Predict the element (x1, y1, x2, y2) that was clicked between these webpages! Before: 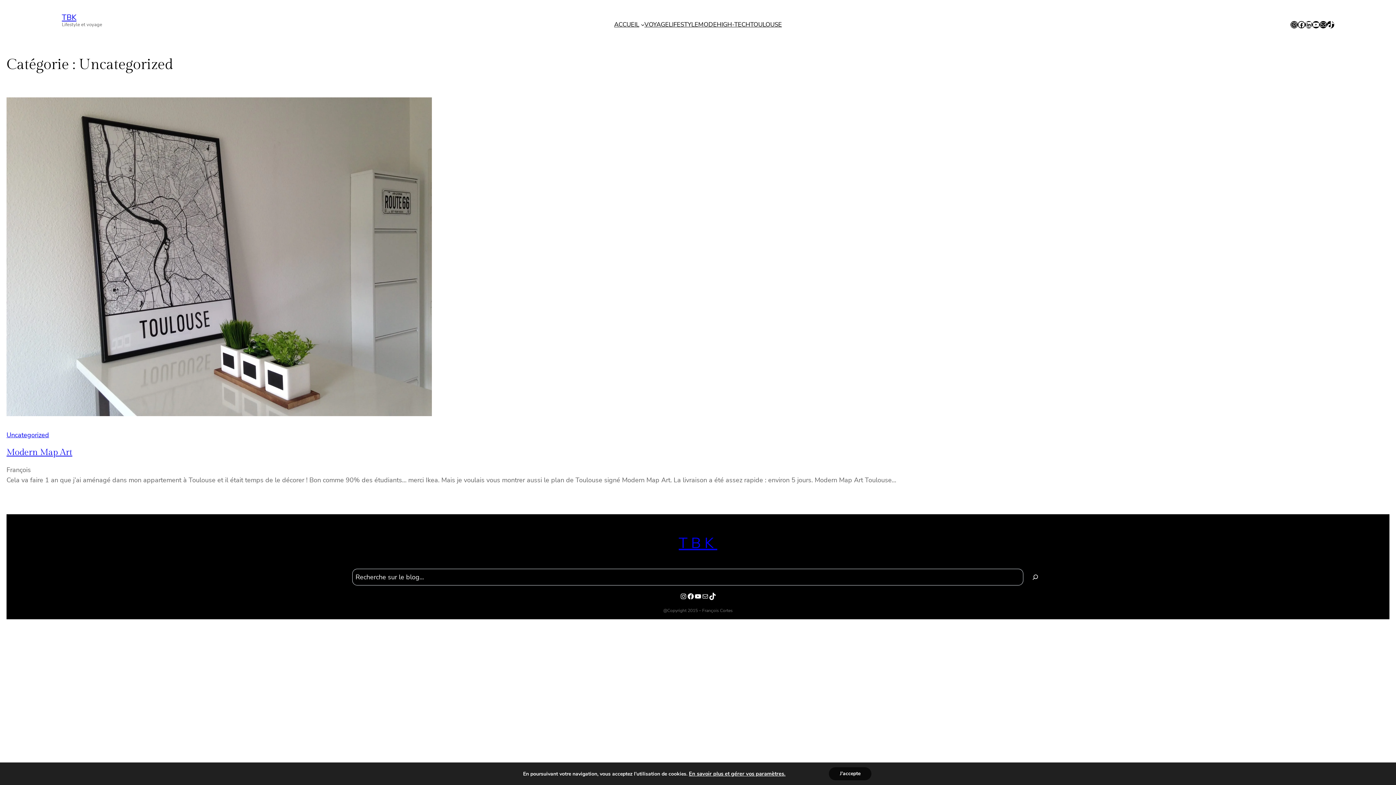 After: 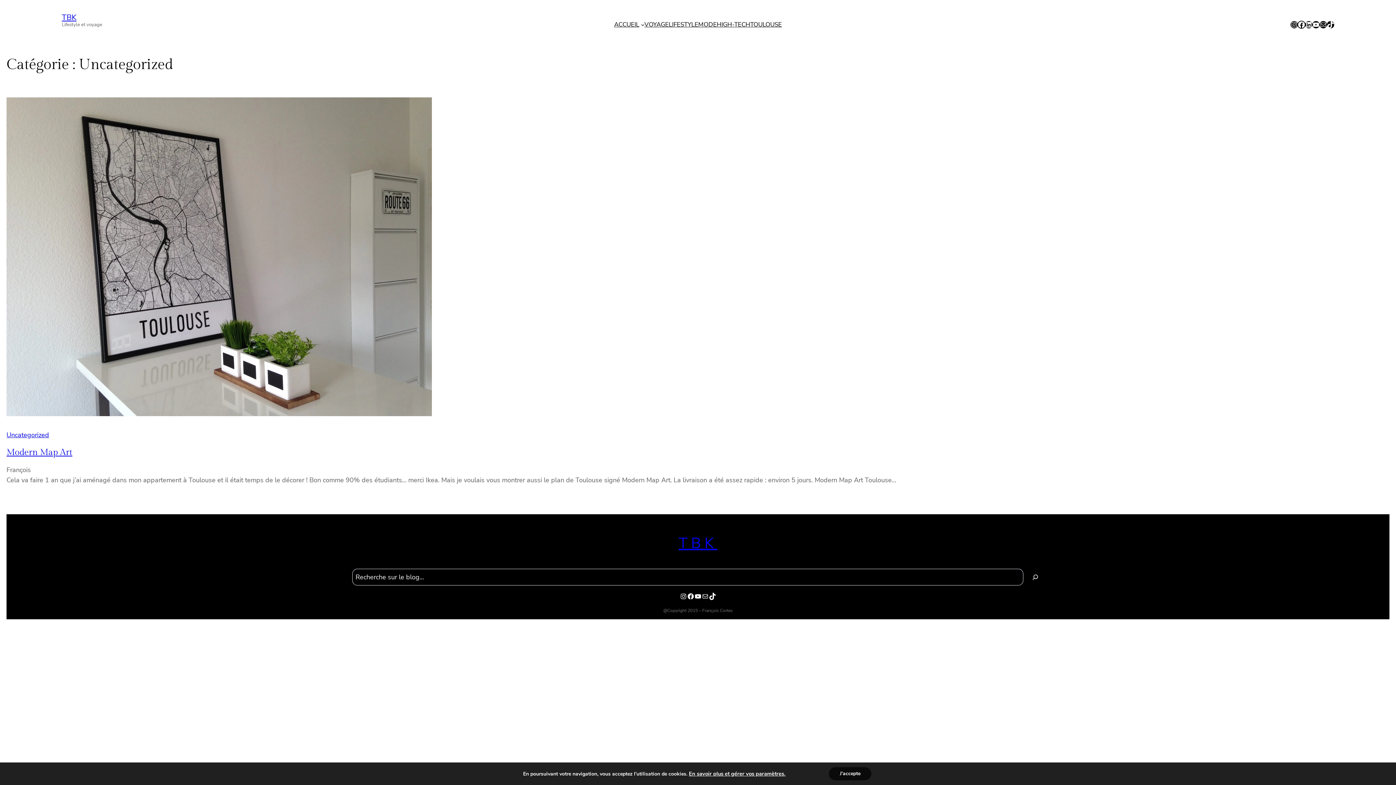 Action: bbox: (1298, 21, 1305, 28) label: Facebook